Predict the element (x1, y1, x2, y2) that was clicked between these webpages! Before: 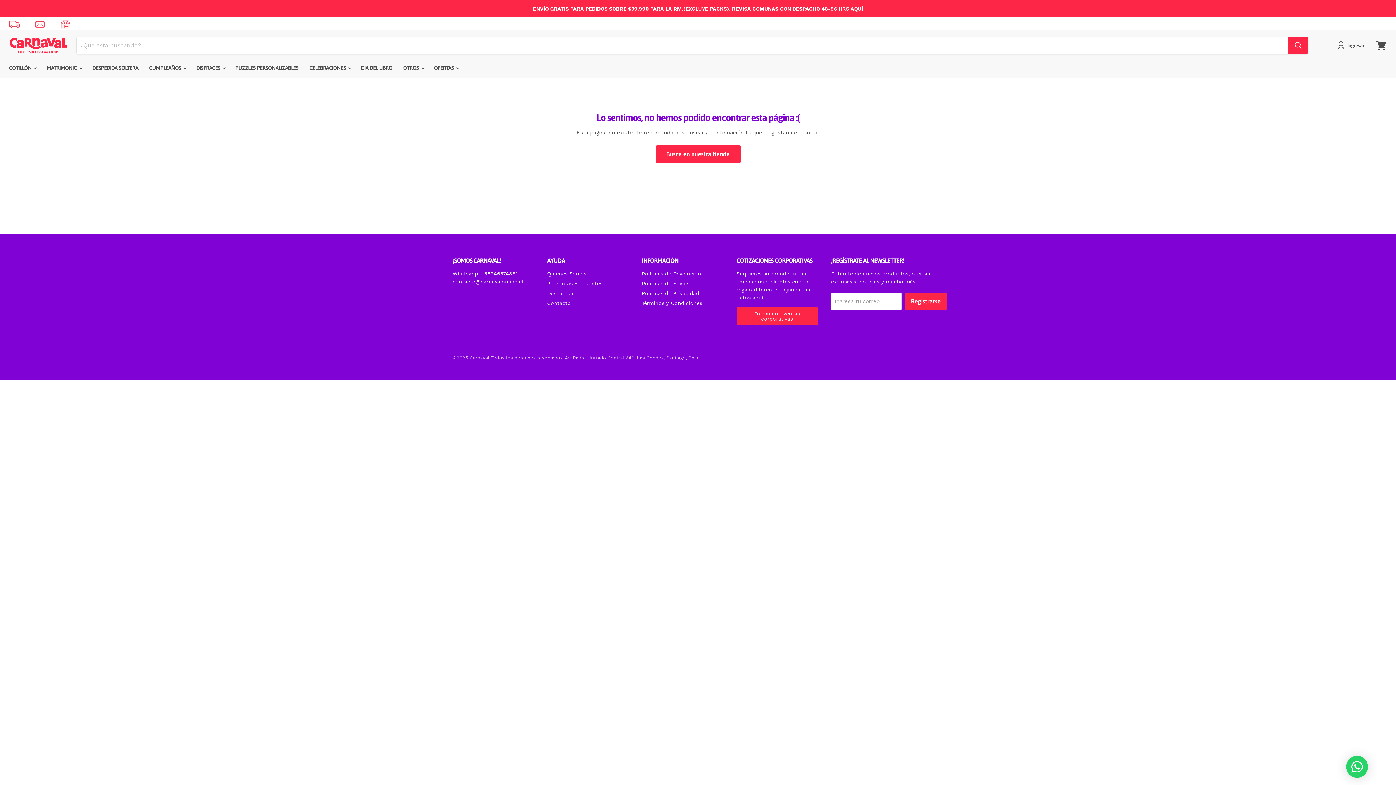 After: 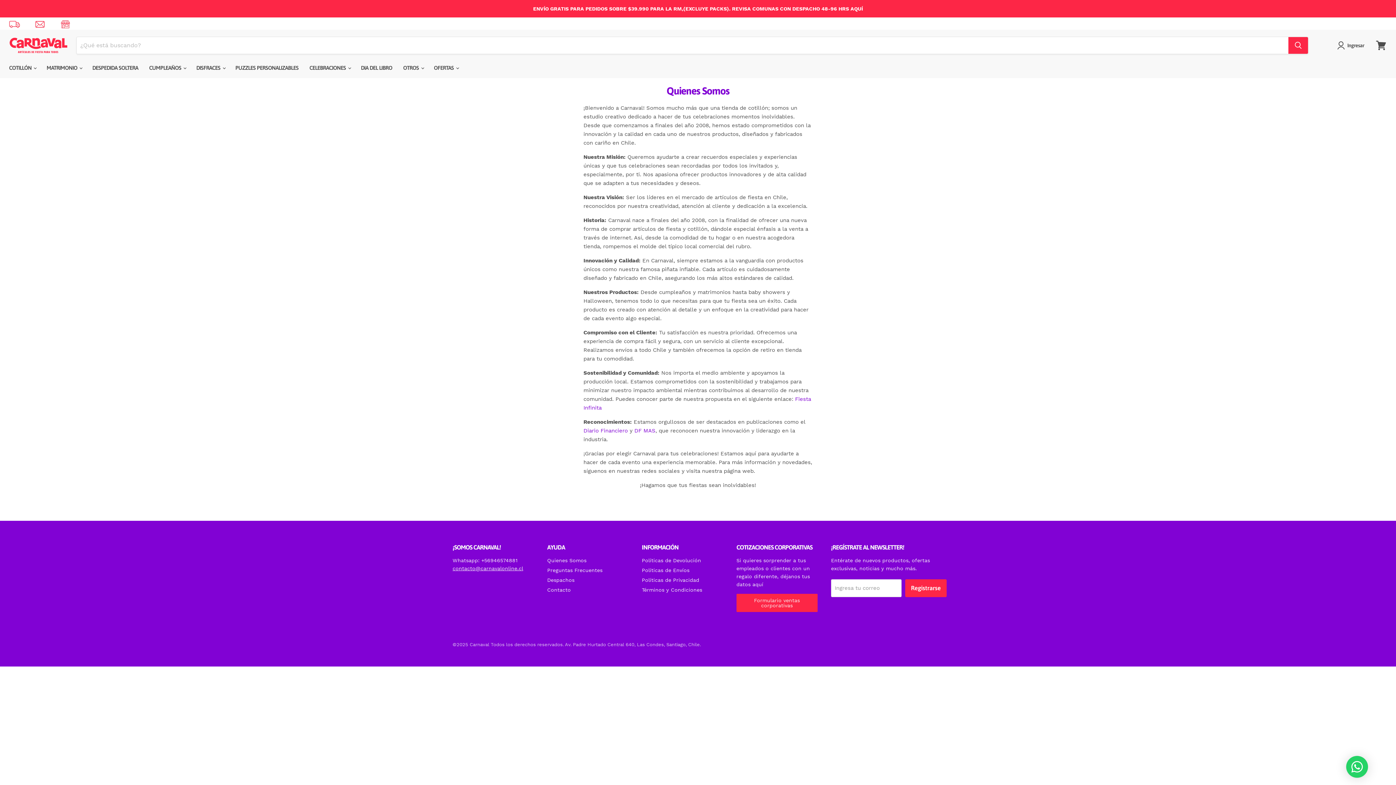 Action: label: Quienes Somos bbox: (547, 270, 586, 276)